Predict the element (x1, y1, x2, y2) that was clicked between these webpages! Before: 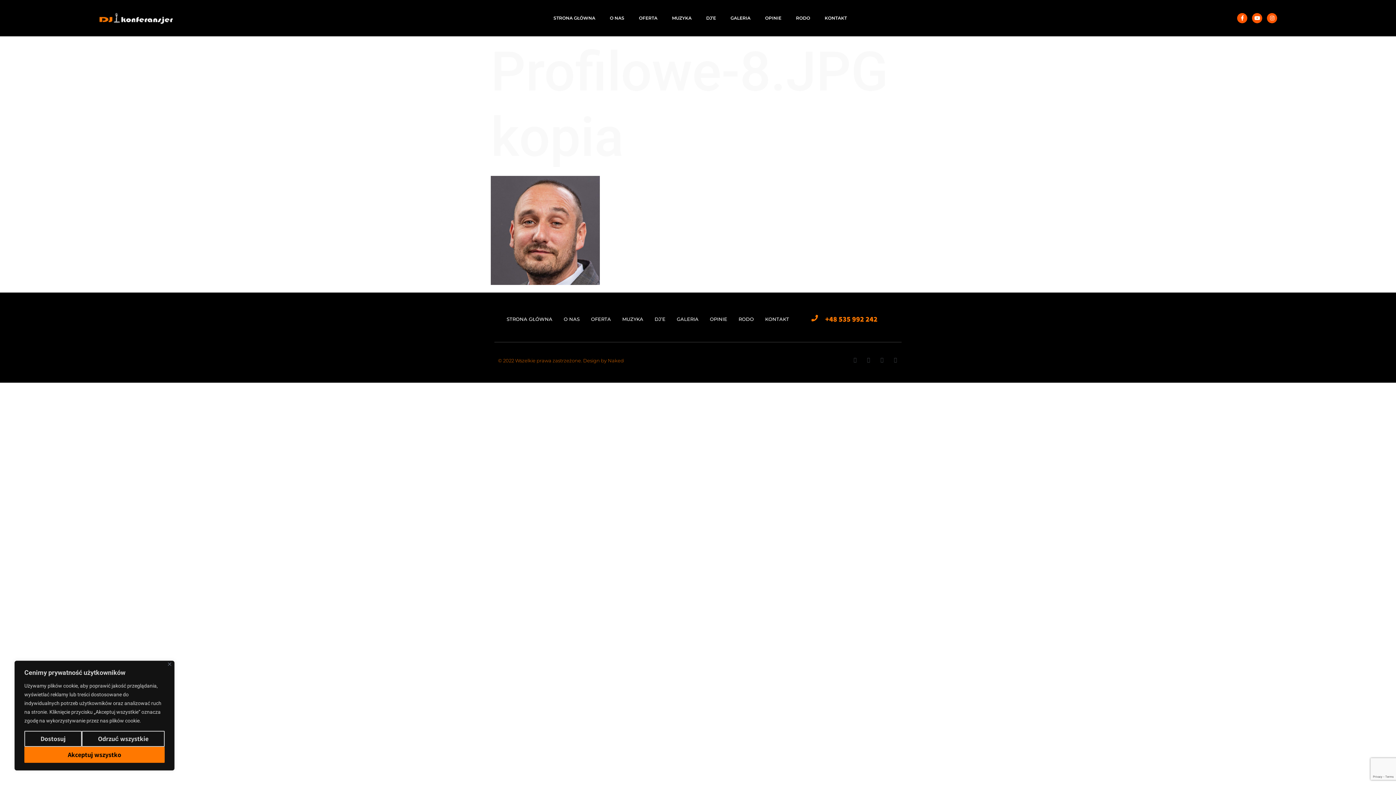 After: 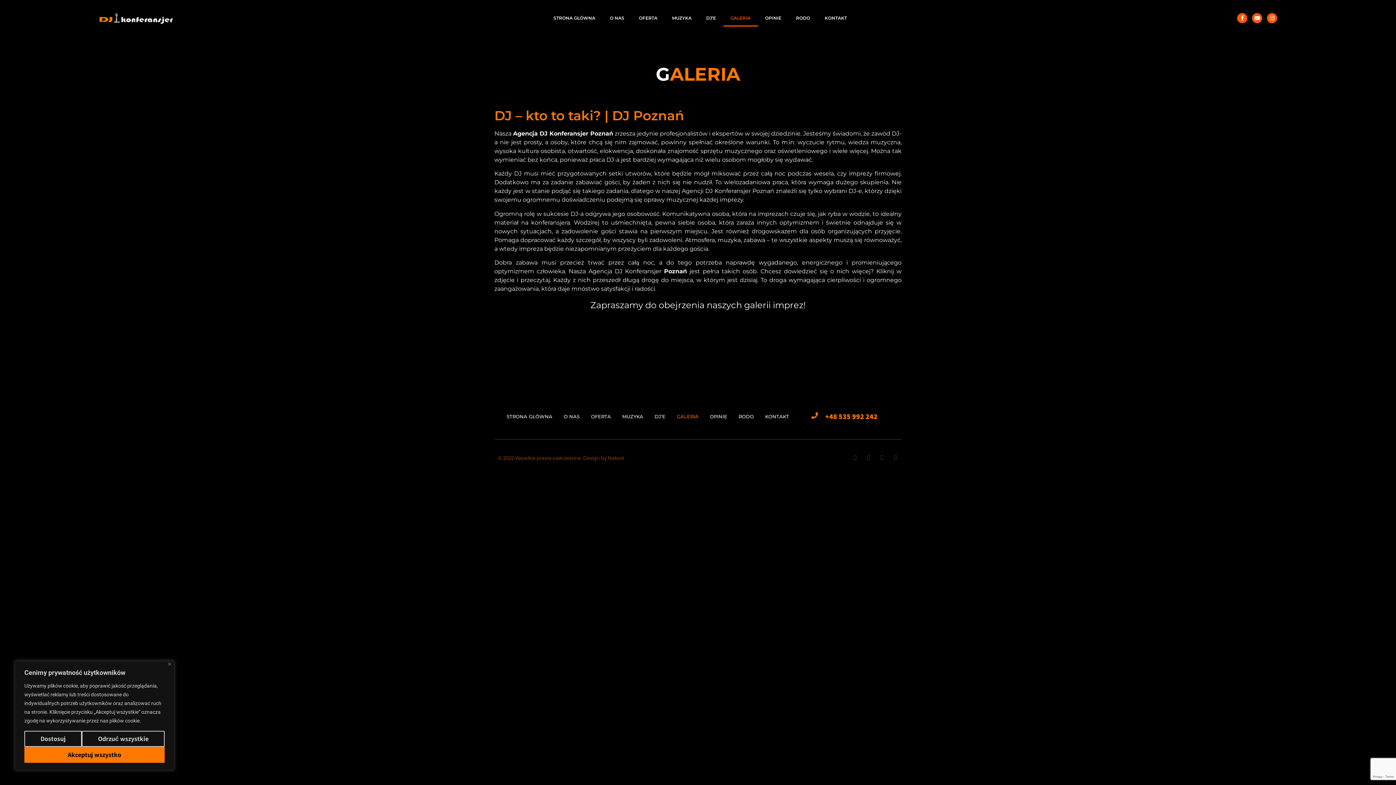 Action: label: GALERIA bbox: (676, 311, 698, 327)